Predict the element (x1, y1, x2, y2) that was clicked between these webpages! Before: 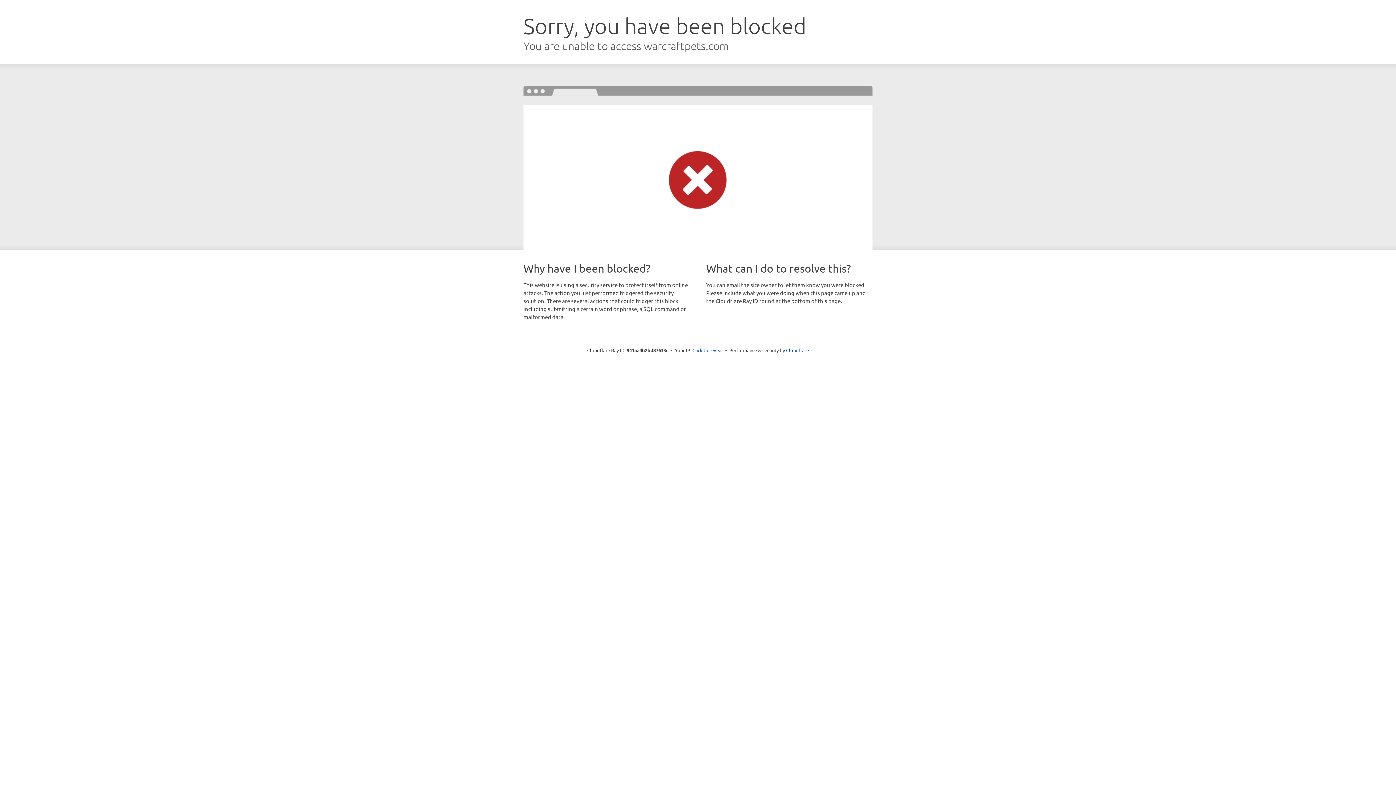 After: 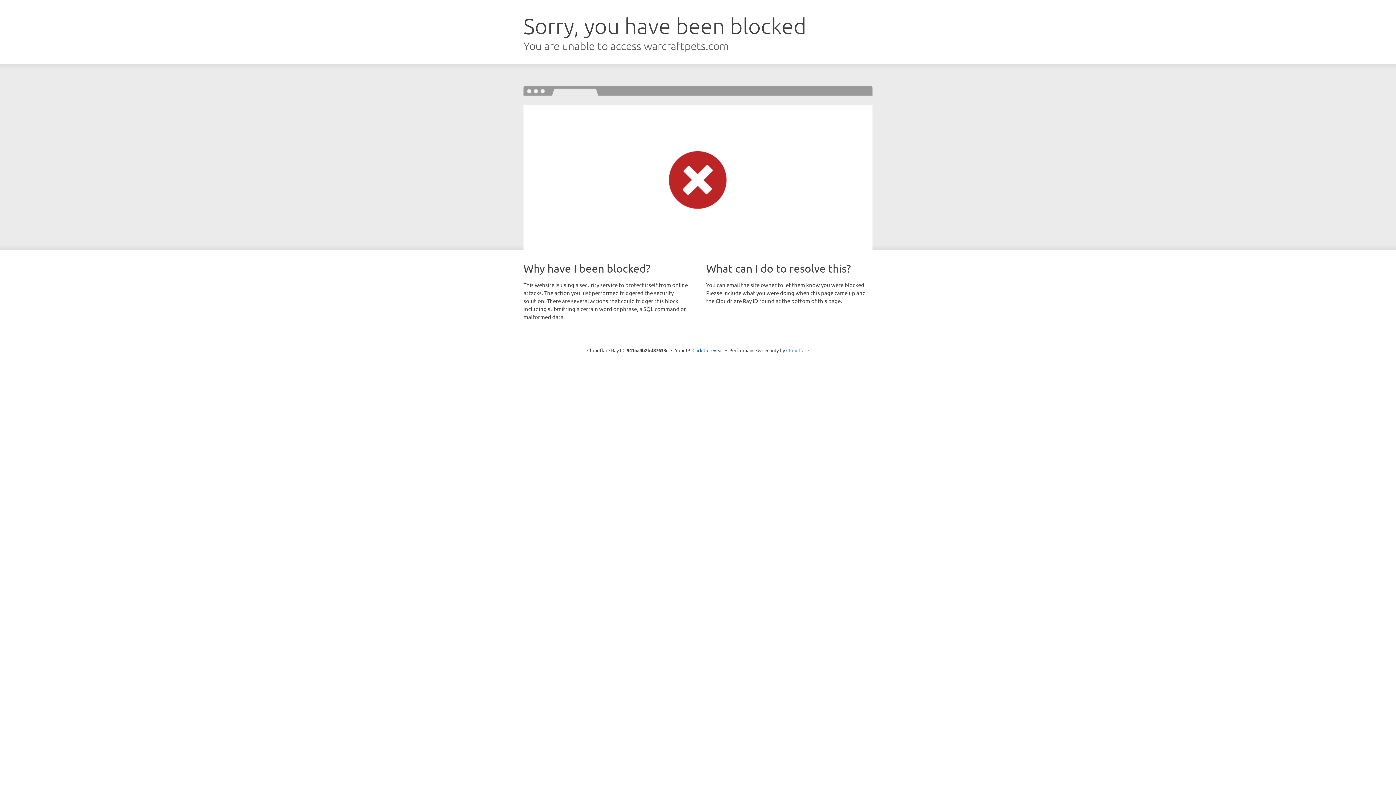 Action: label: Cloudflare bbox: (786, 347, 809, 353)